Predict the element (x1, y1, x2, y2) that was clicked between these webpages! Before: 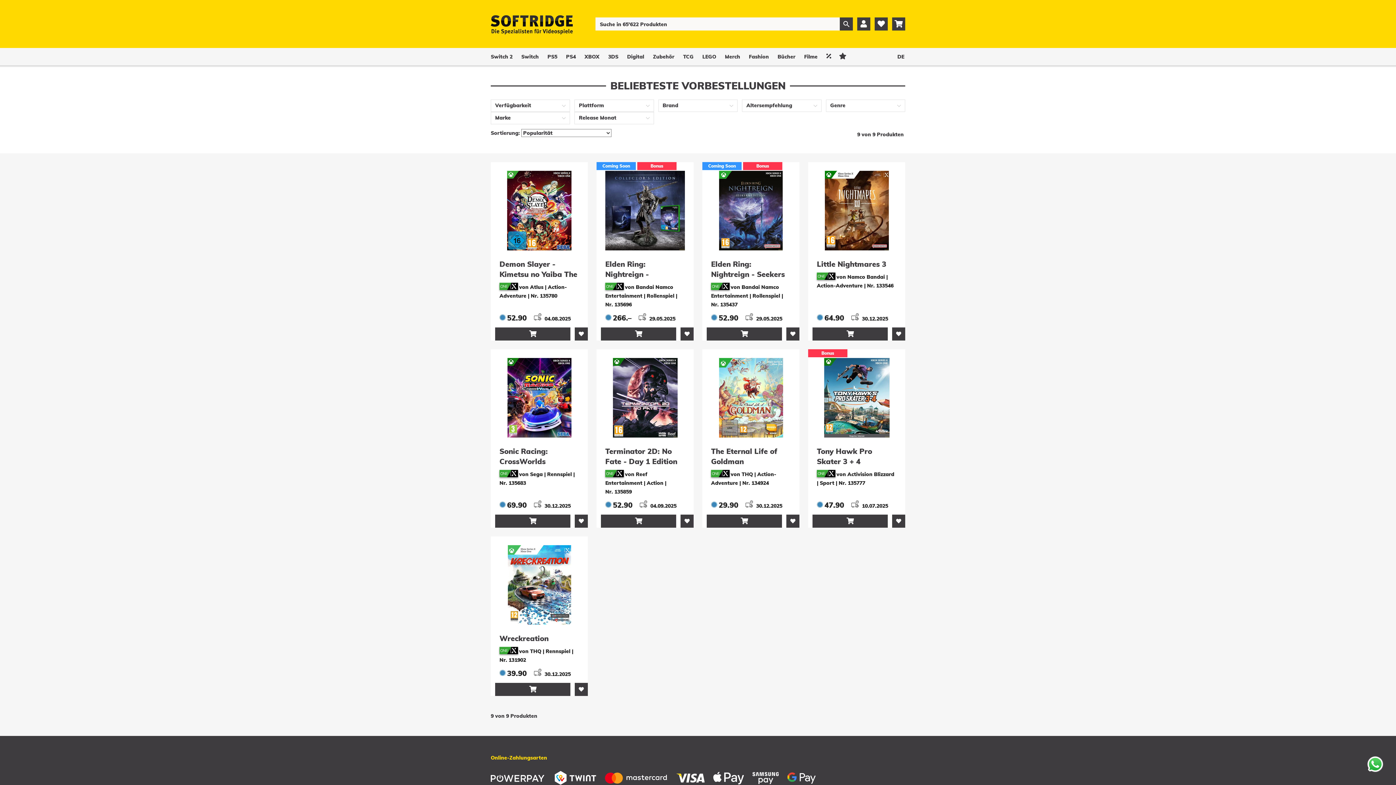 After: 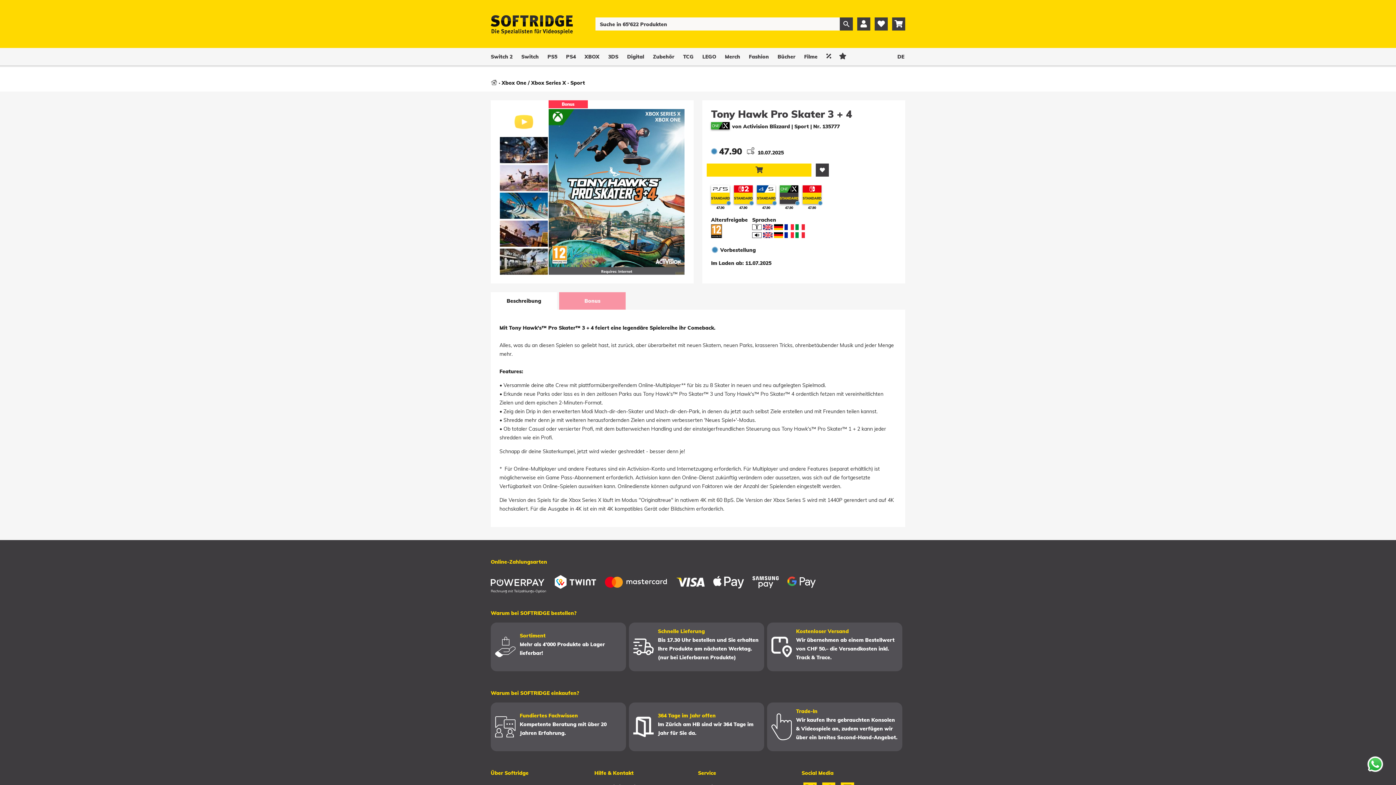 Action: bbox: (817, 358, 896, 437)